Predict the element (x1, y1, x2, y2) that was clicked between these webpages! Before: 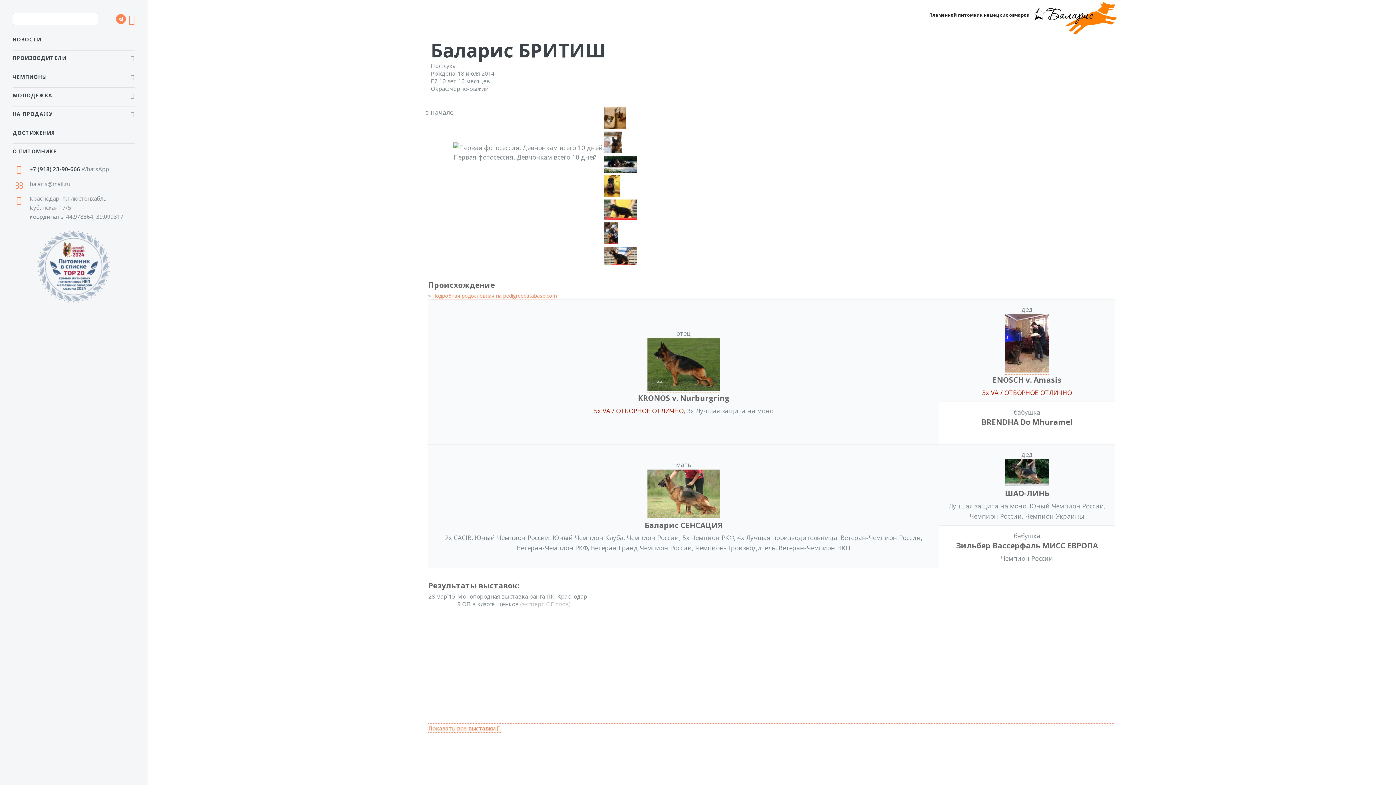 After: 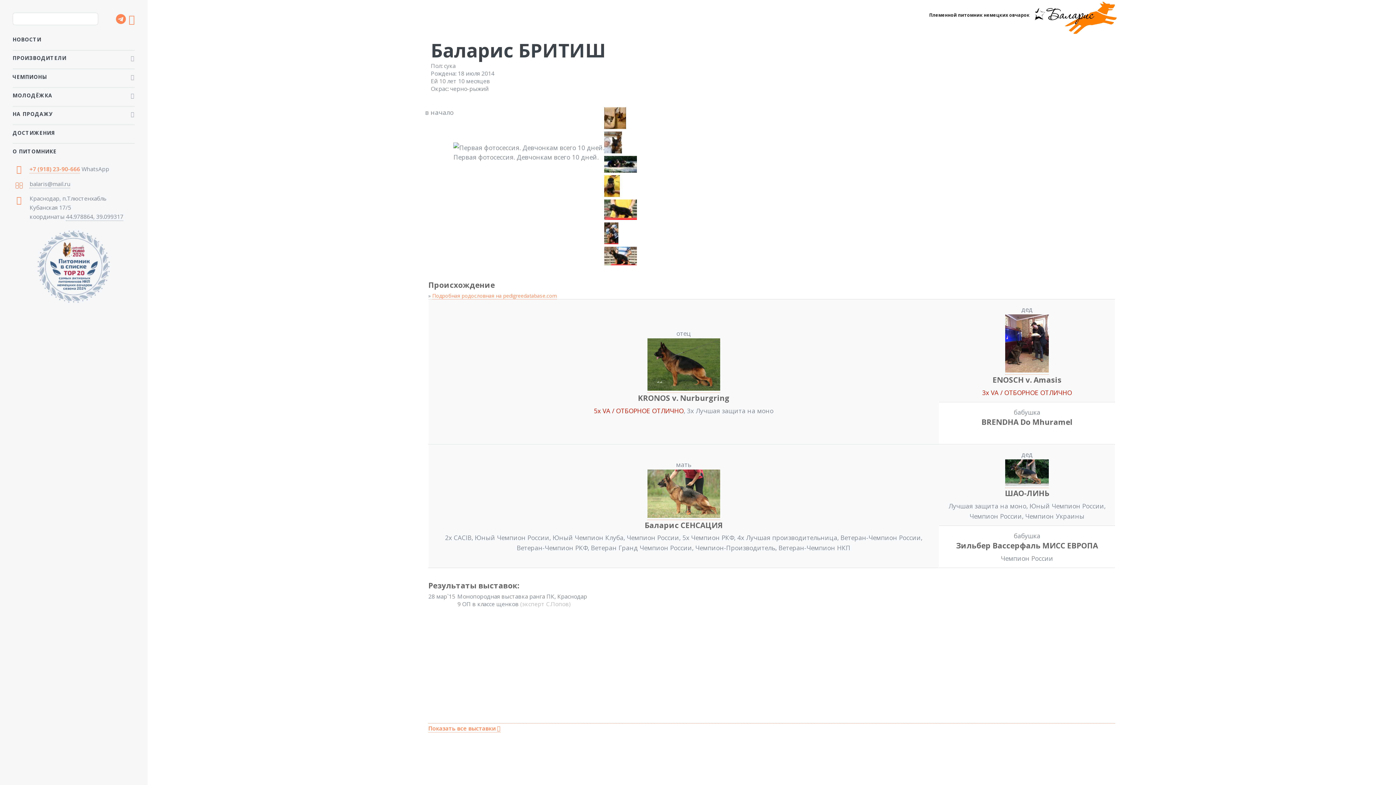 Action: label: +7 (918) 23-90-666 bbox: (29, 165, 80, 173)